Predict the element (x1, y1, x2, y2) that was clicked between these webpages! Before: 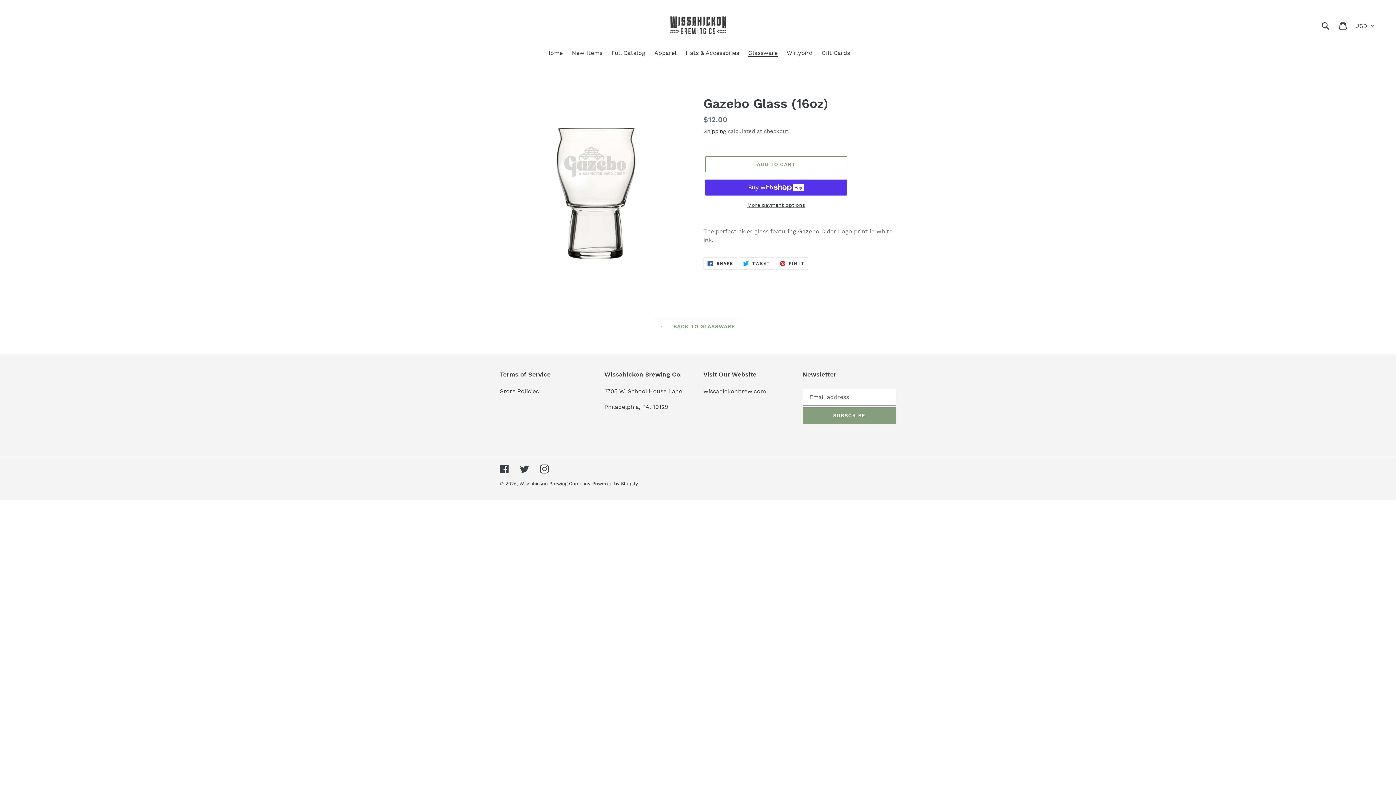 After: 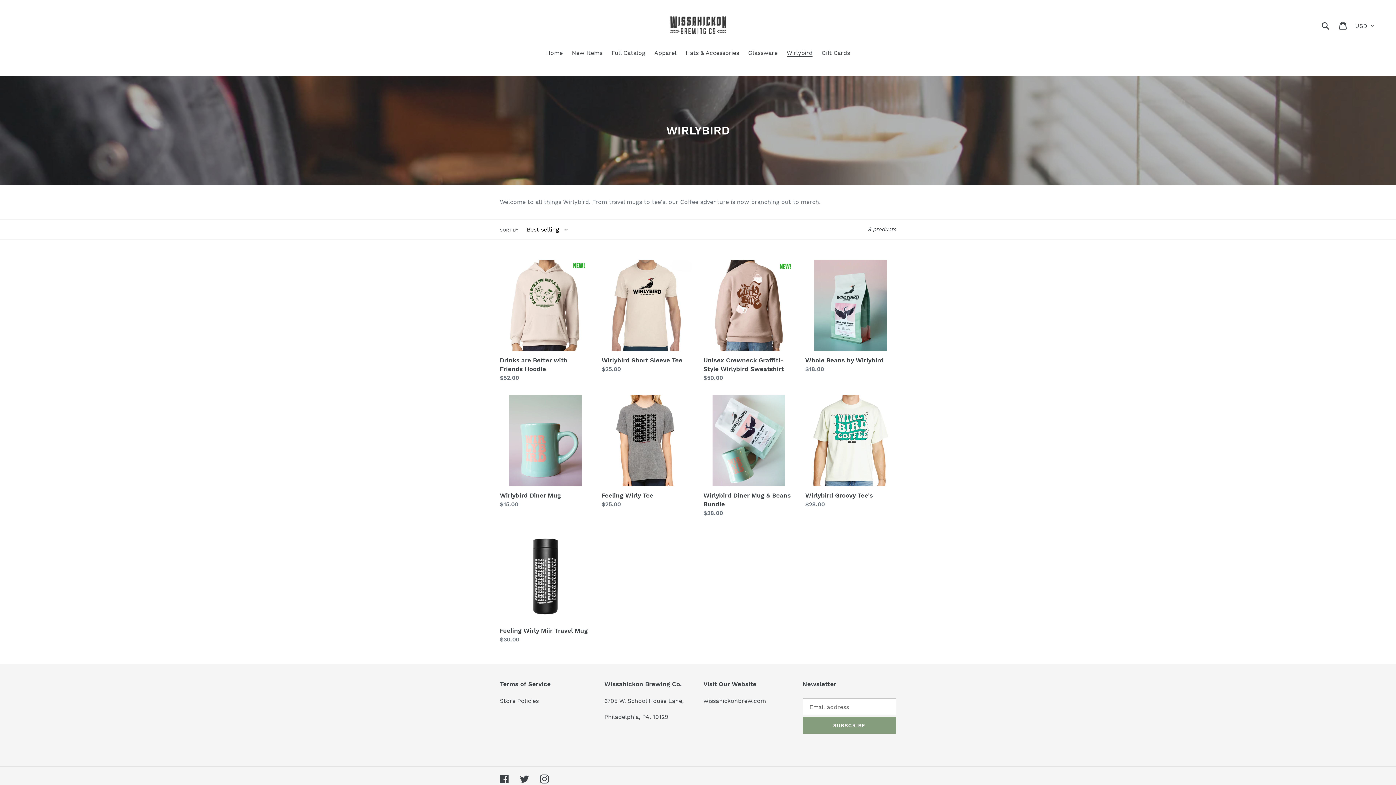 Action: bbox: (783, 48, 816, 58) label: Wirlybird